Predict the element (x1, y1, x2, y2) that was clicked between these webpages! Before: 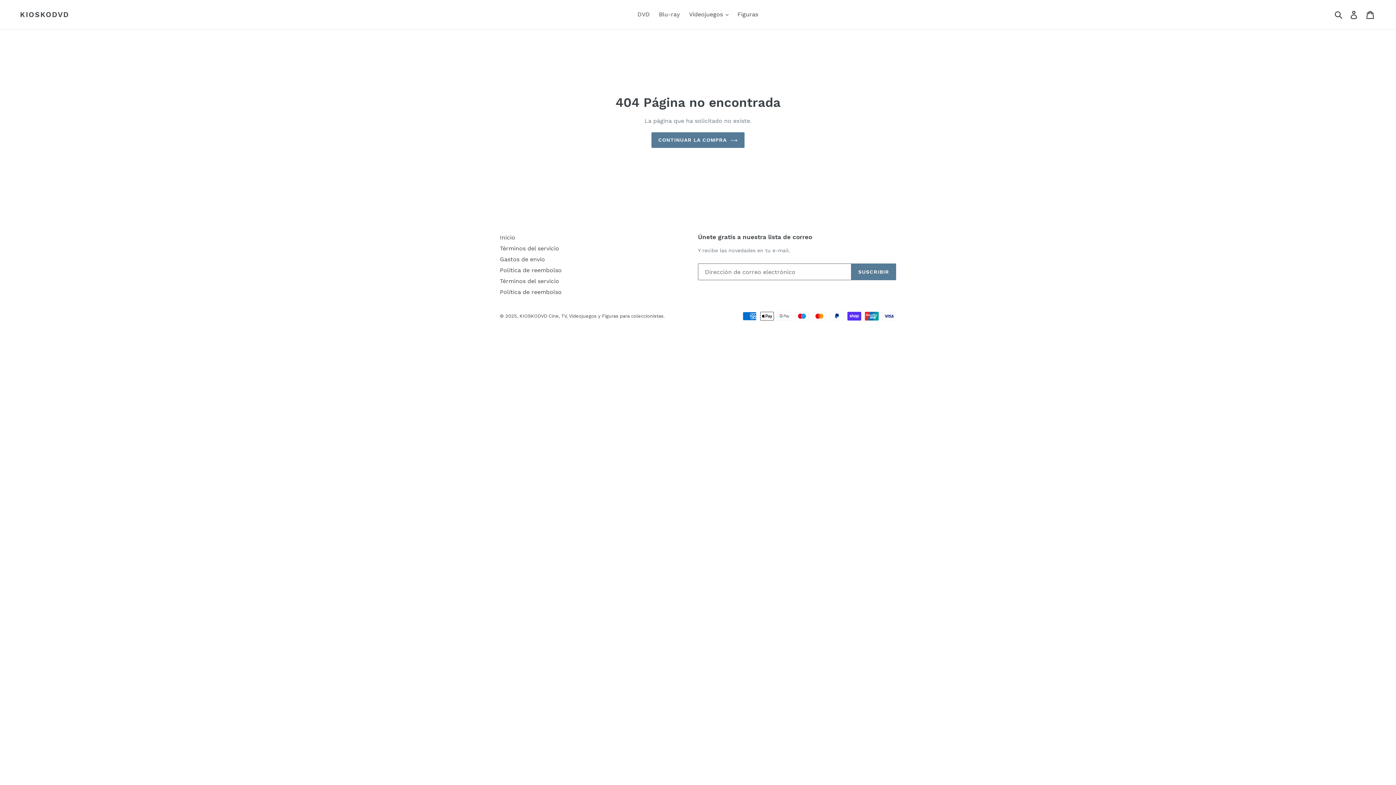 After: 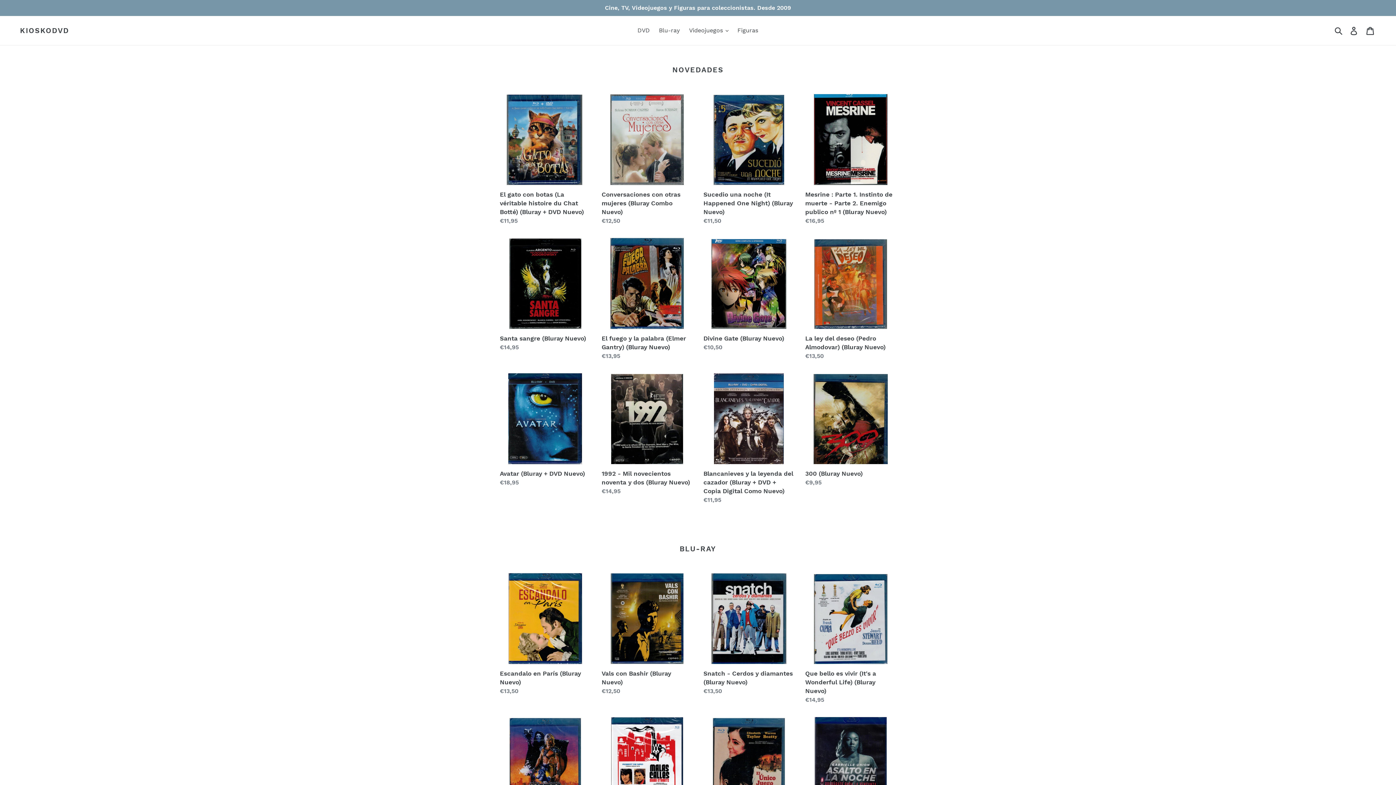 Action: bbox: (500, 234, 515, 241) label: Inicio